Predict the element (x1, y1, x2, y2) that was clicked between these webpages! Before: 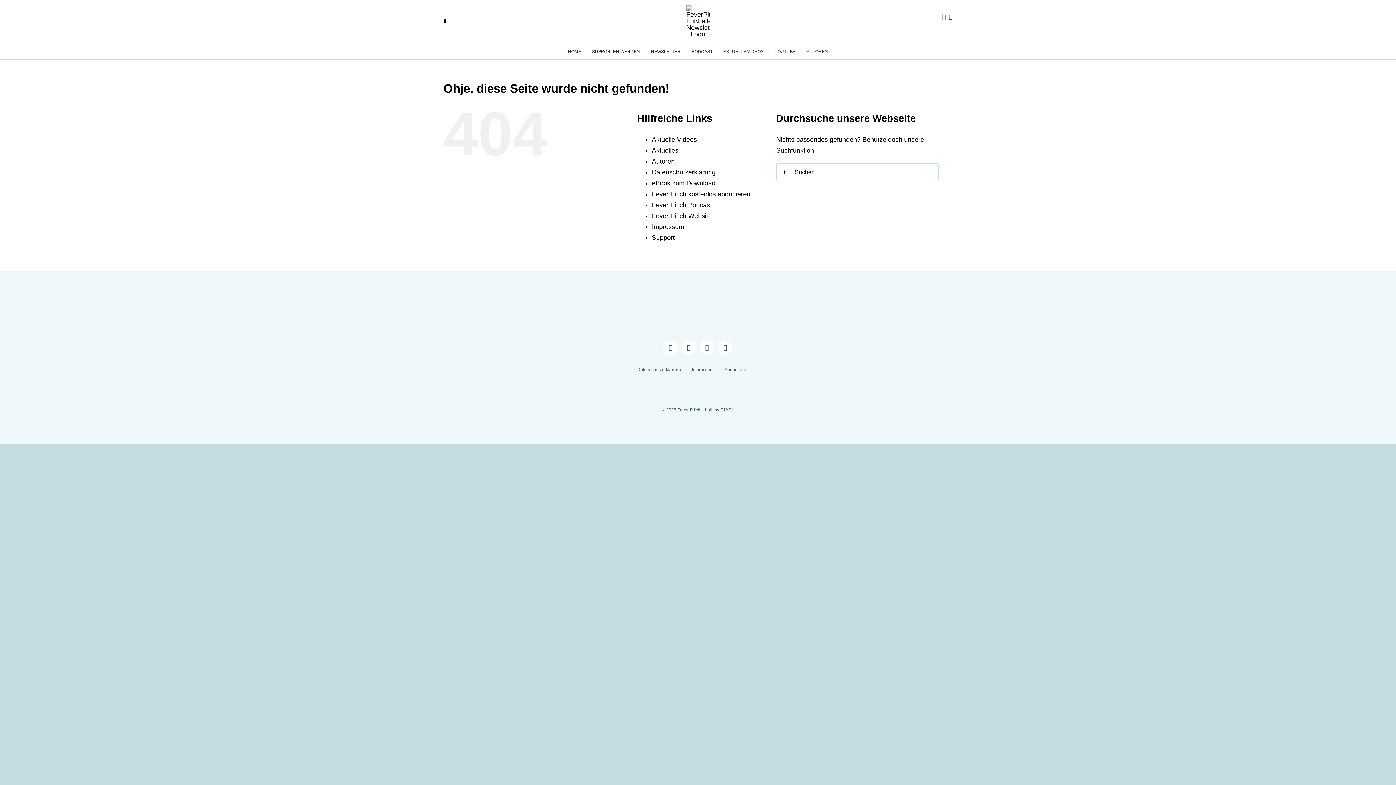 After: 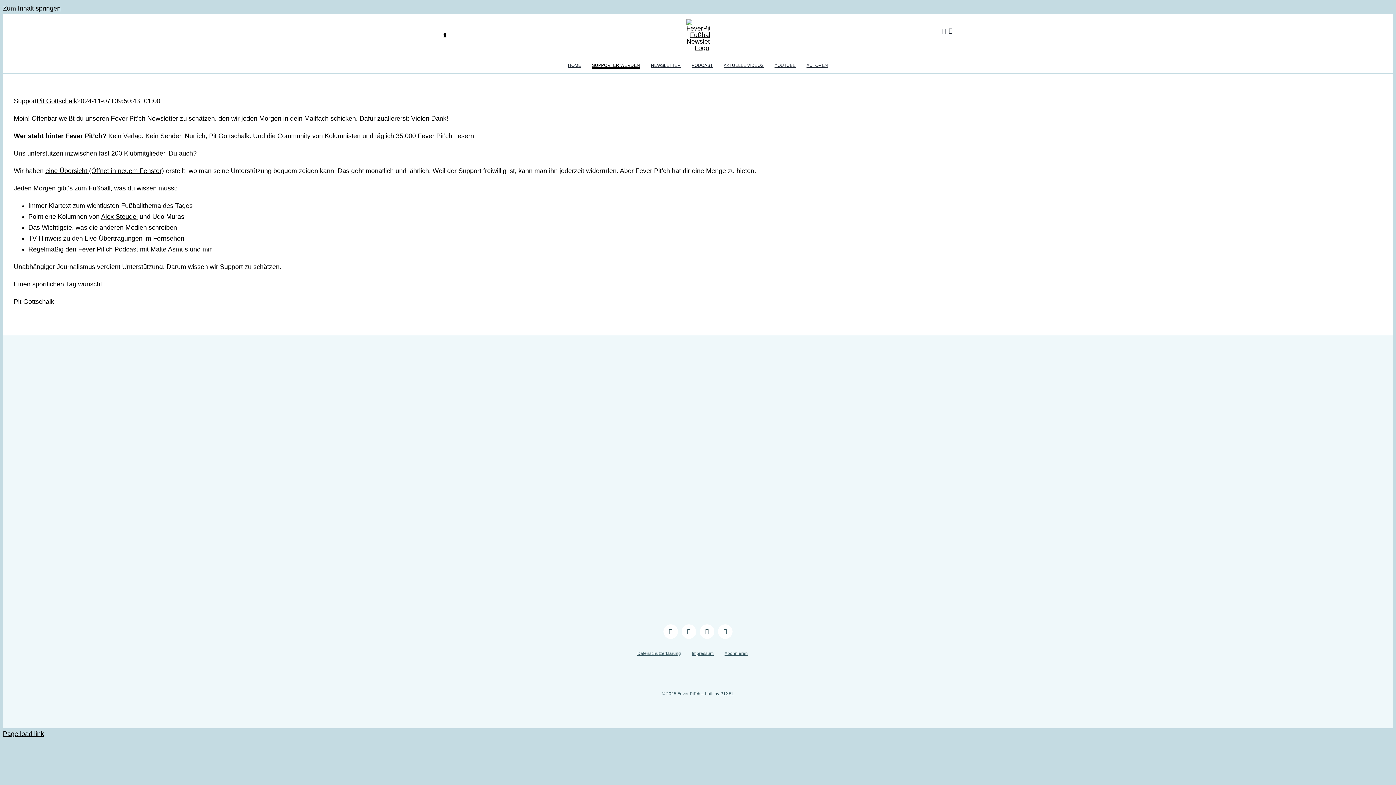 Action: bbox: (652, 234, 674, 241) label: Support